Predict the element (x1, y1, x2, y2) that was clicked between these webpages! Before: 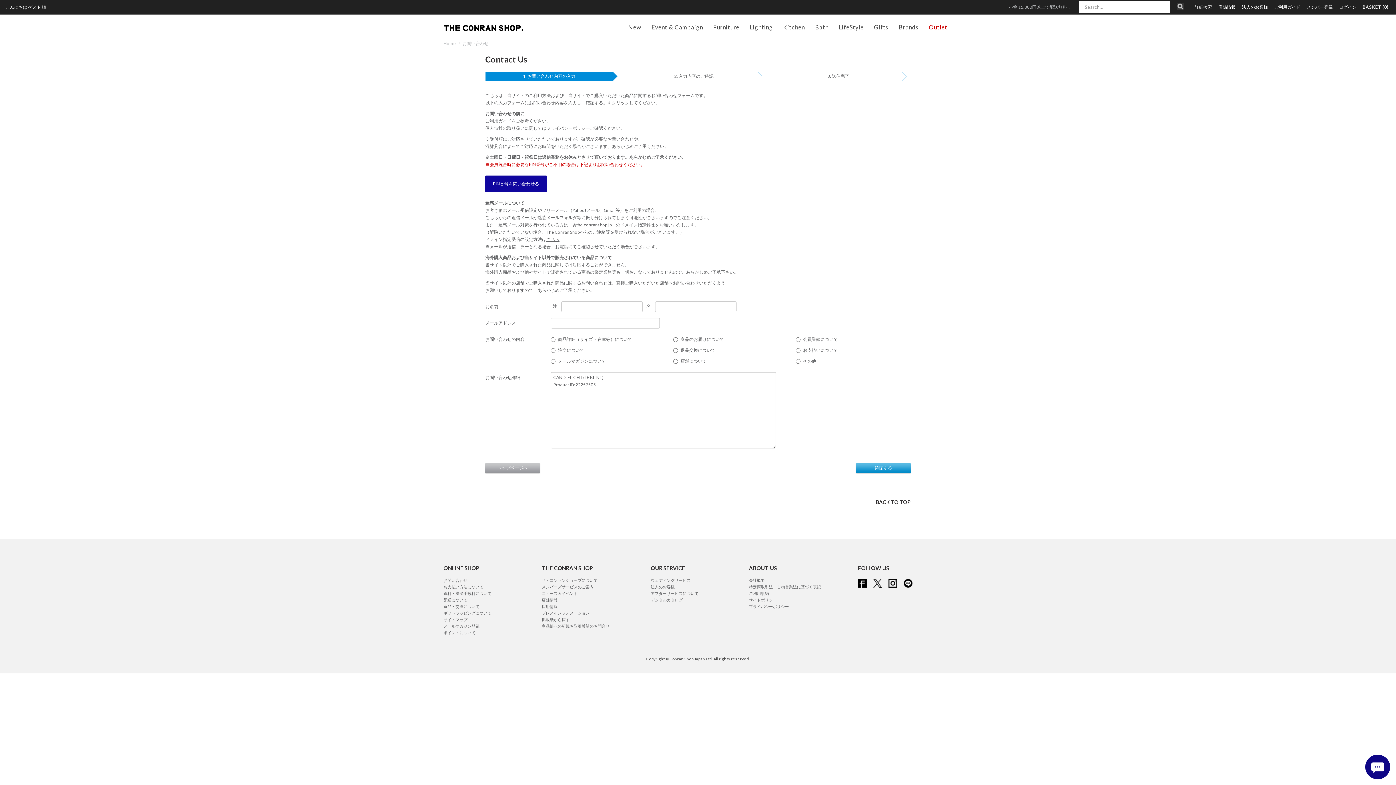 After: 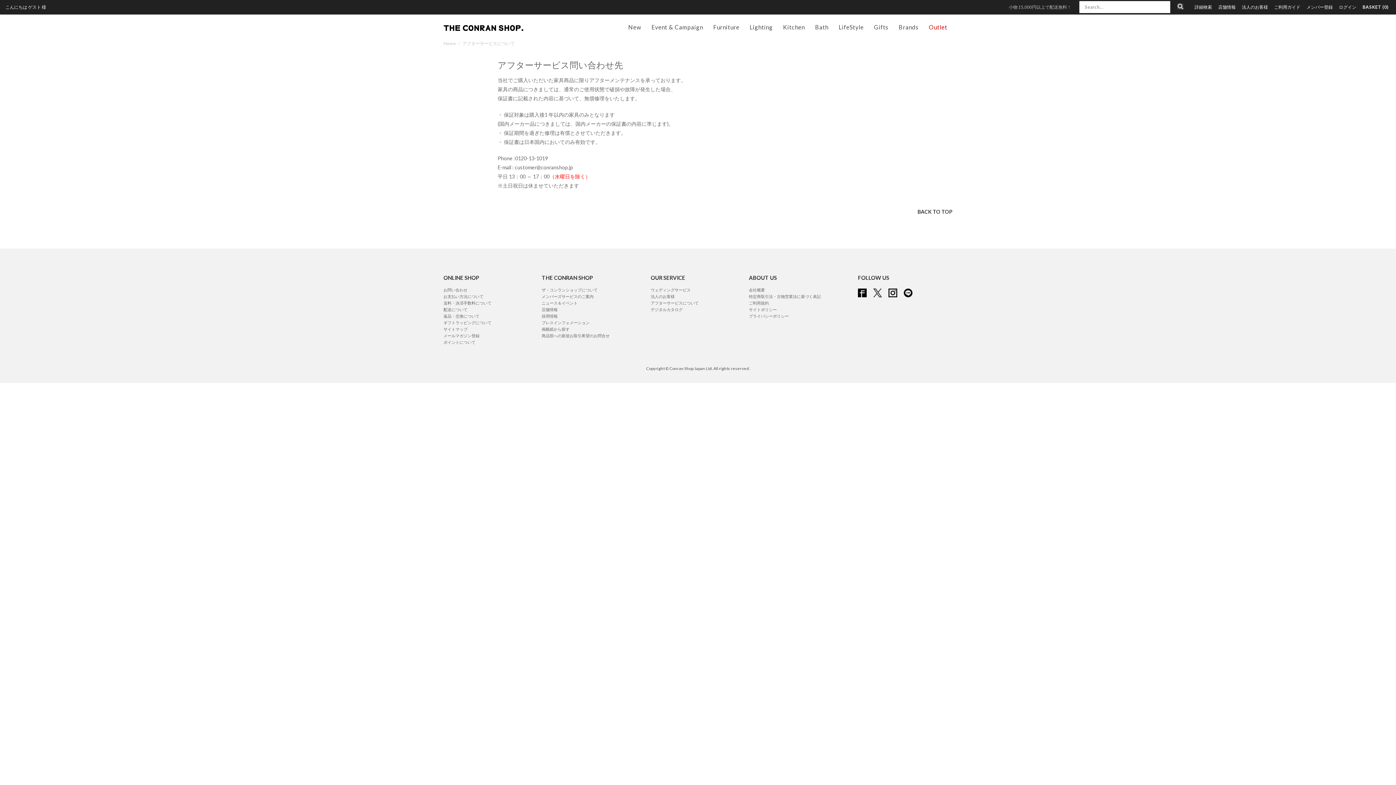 Action: label: アフターサービスについて bbox: (650, 591, 698, 596)